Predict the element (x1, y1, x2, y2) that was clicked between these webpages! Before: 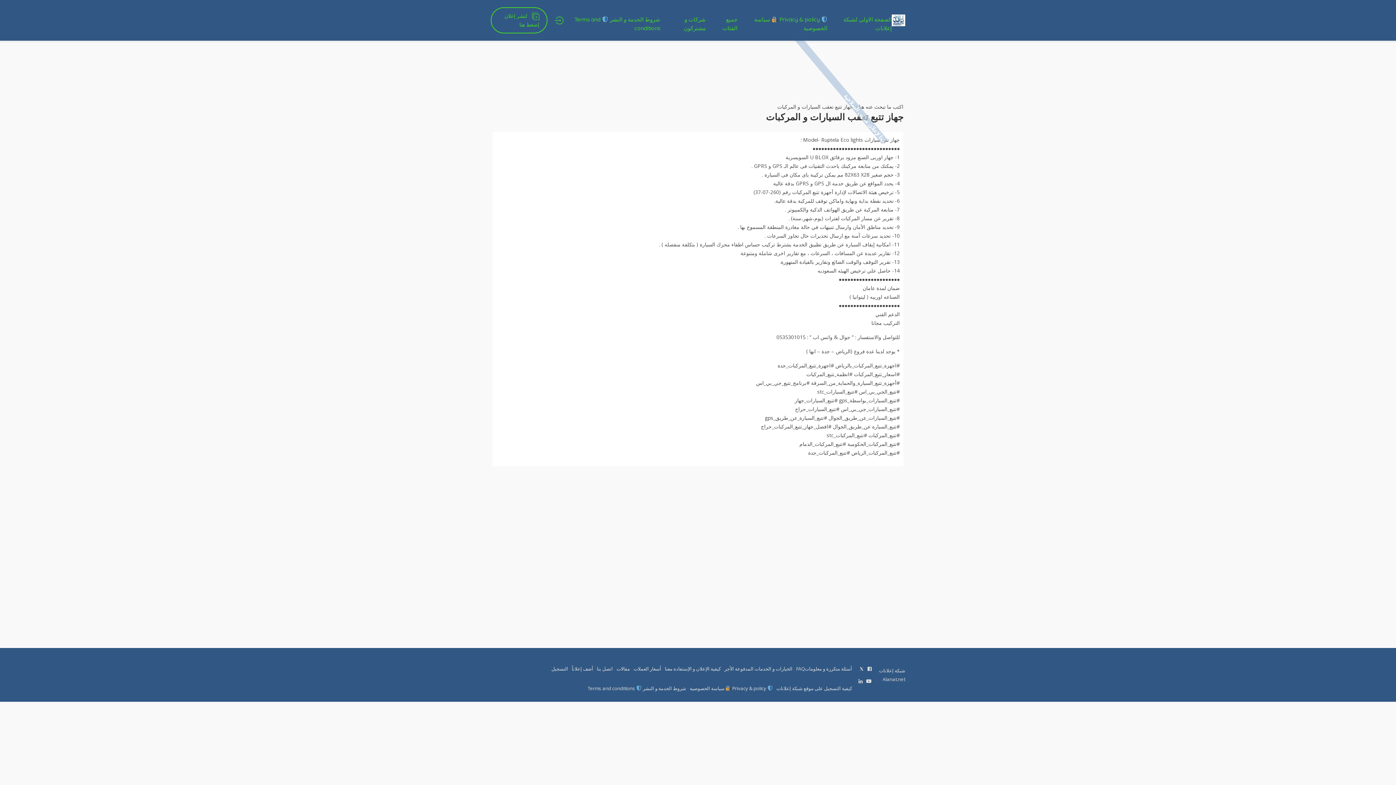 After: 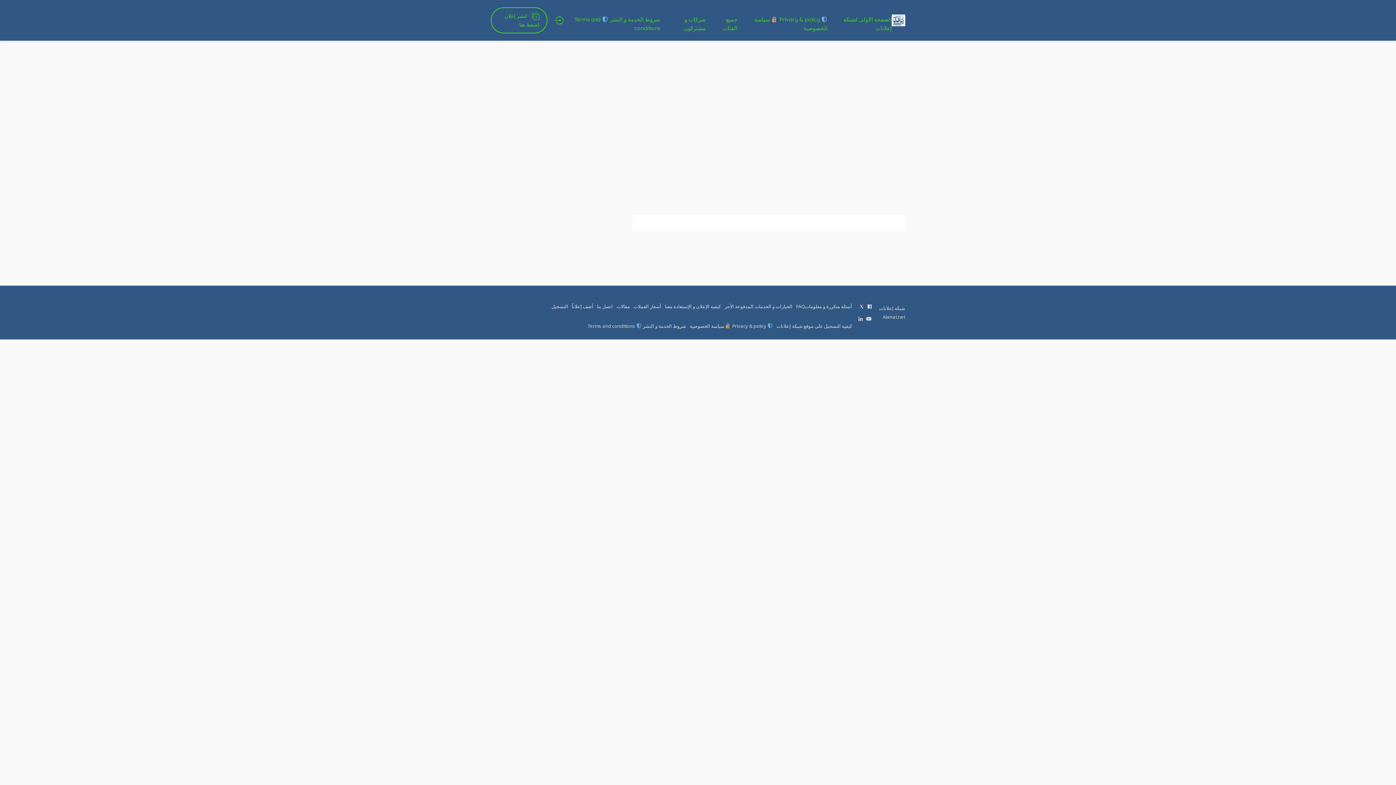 Action: label: التسجيل bbox: (551, 664, 568, 673)